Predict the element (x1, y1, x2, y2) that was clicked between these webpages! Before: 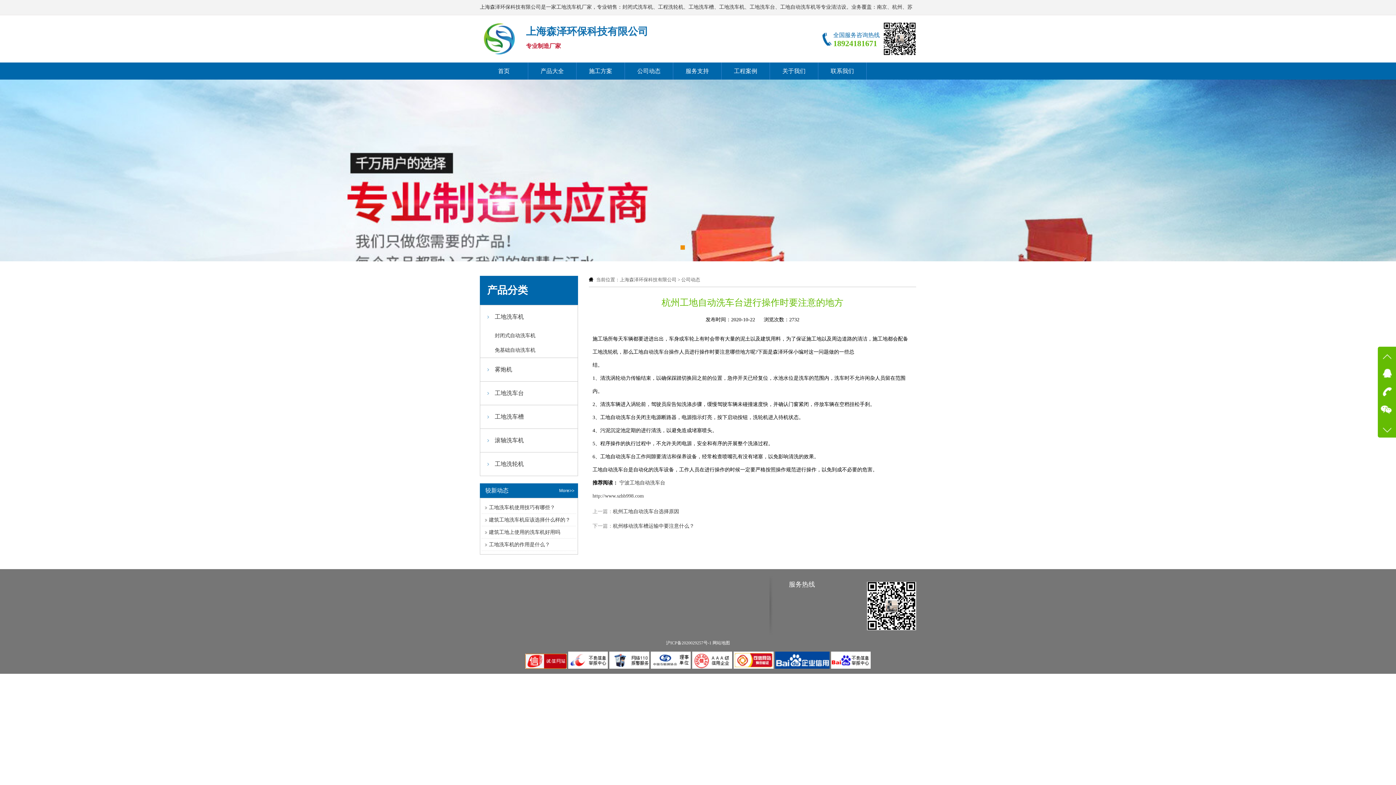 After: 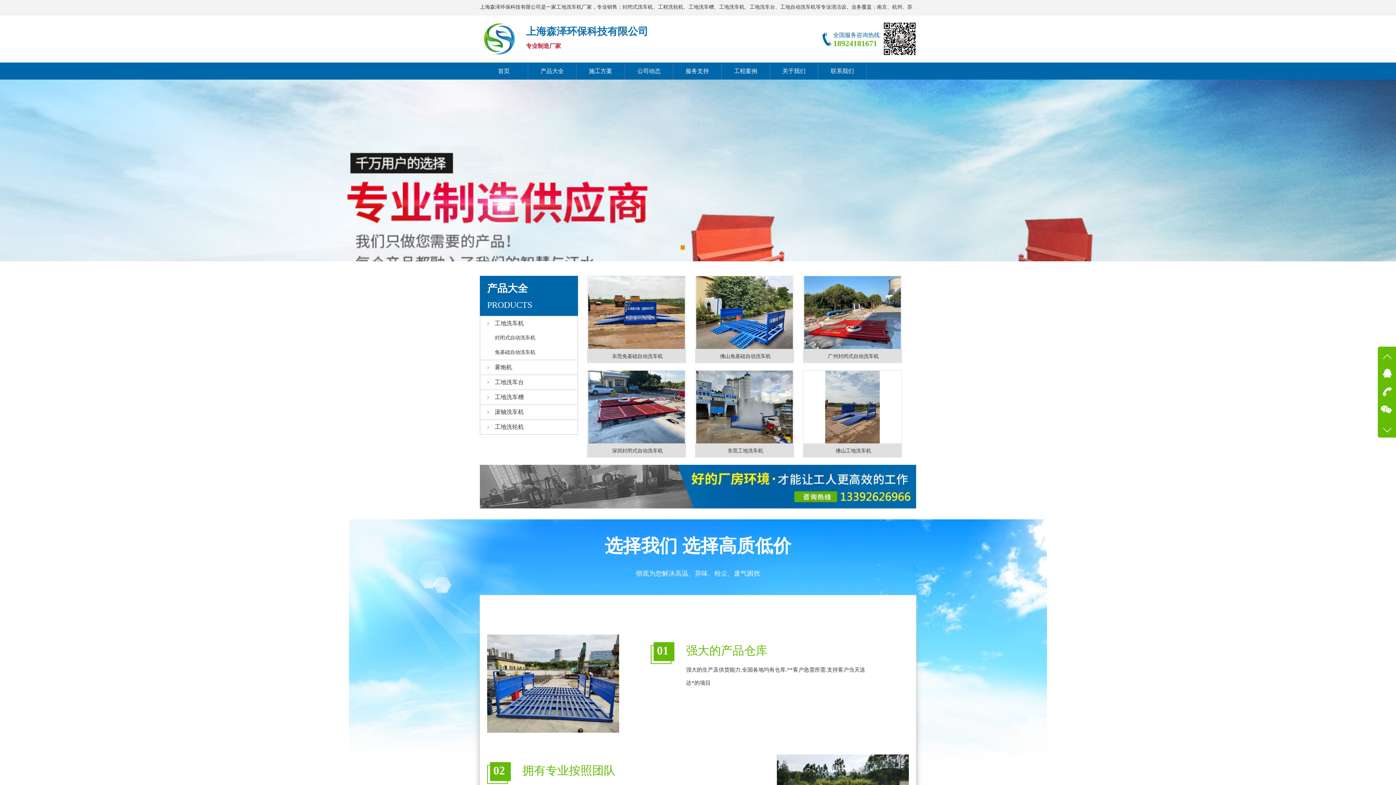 Action: label: 上海森泽环保科技有限公司 bbox: (620, 277, 676, 282)